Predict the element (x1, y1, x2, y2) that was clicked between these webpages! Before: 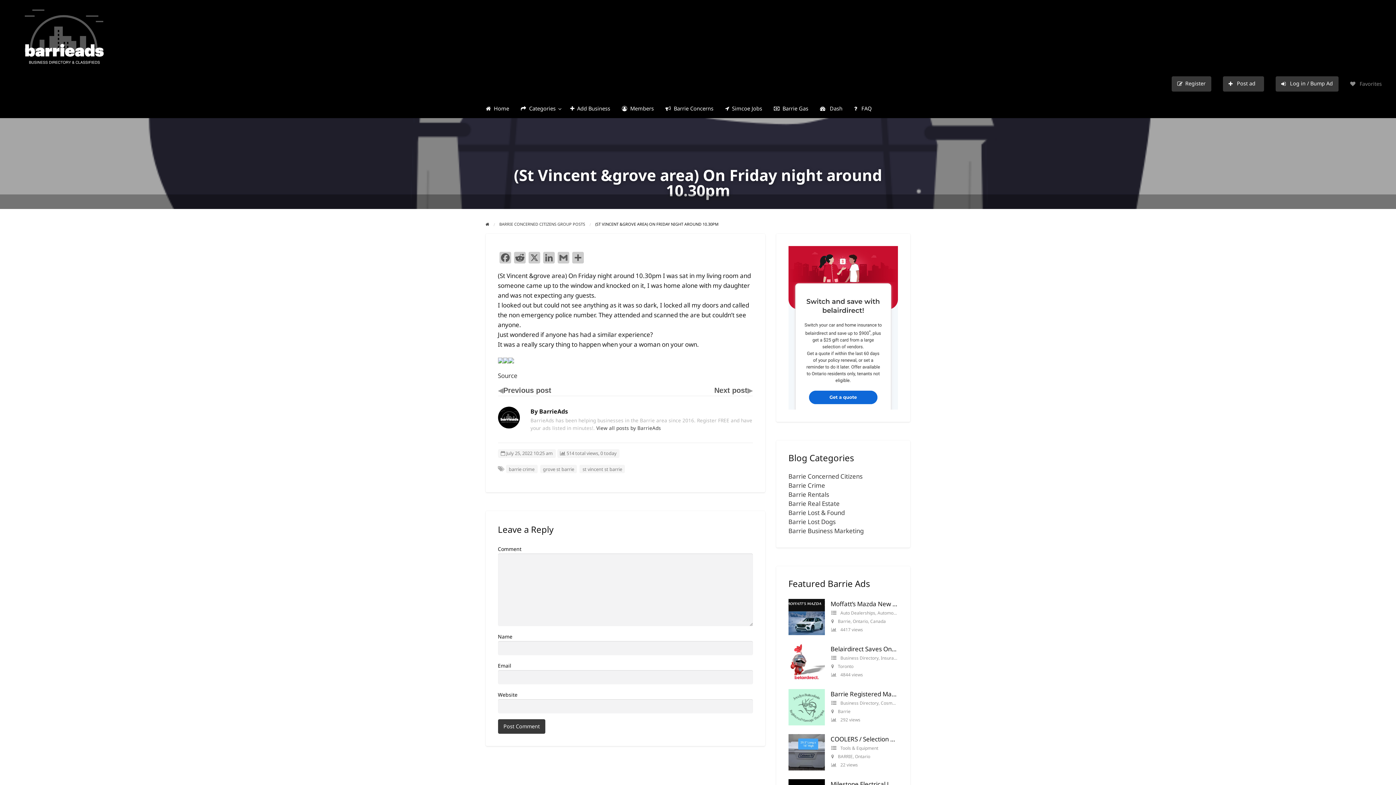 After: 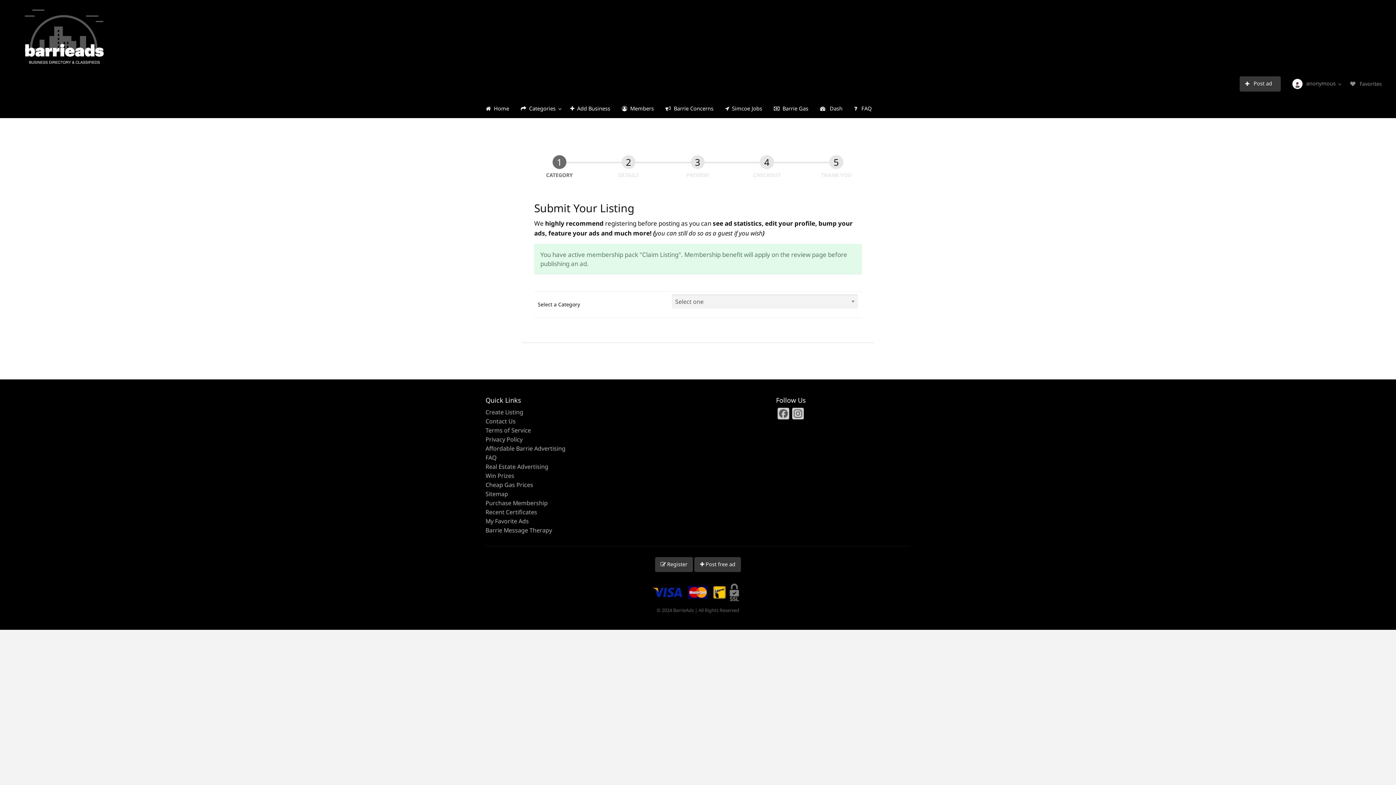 Action: bbox: (1217, 72, 1270, 95) label:  Post ad  